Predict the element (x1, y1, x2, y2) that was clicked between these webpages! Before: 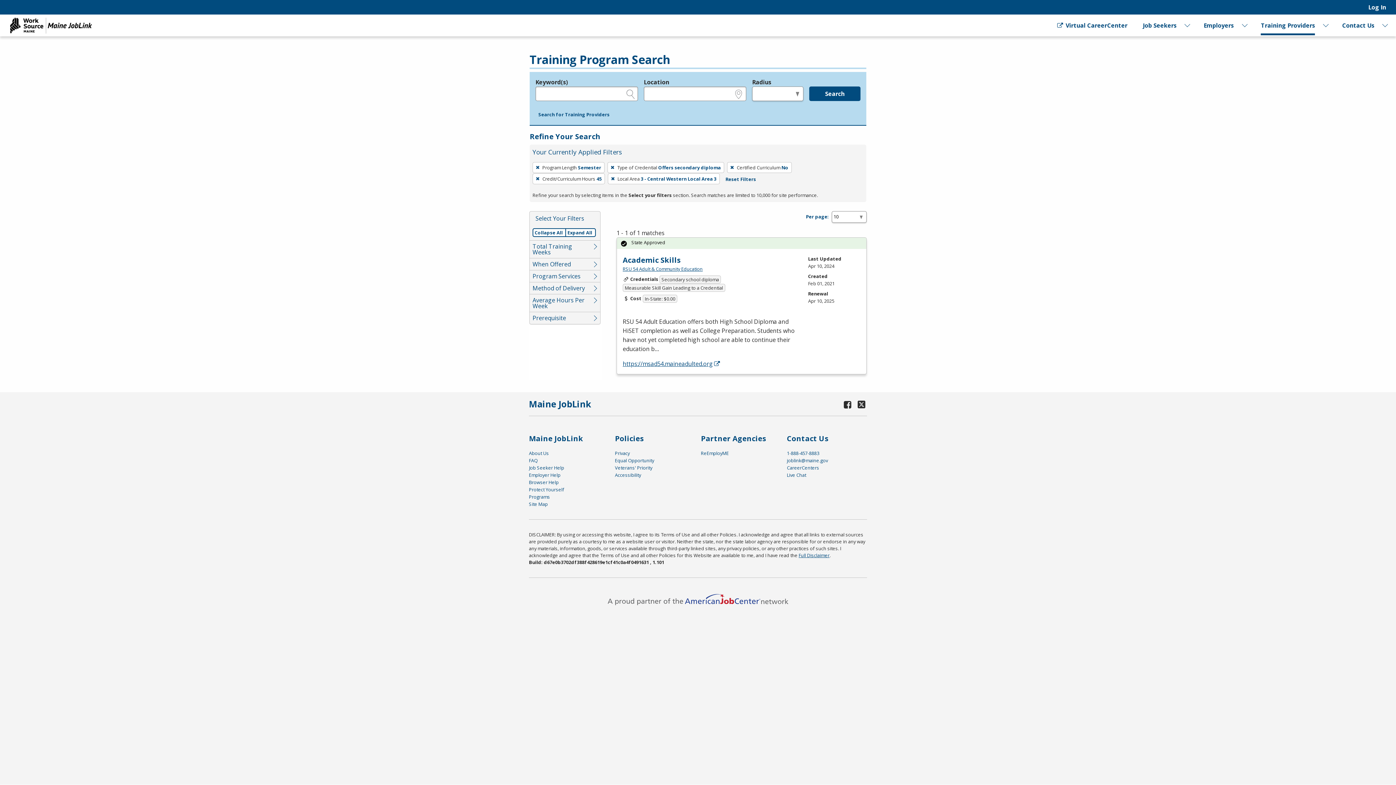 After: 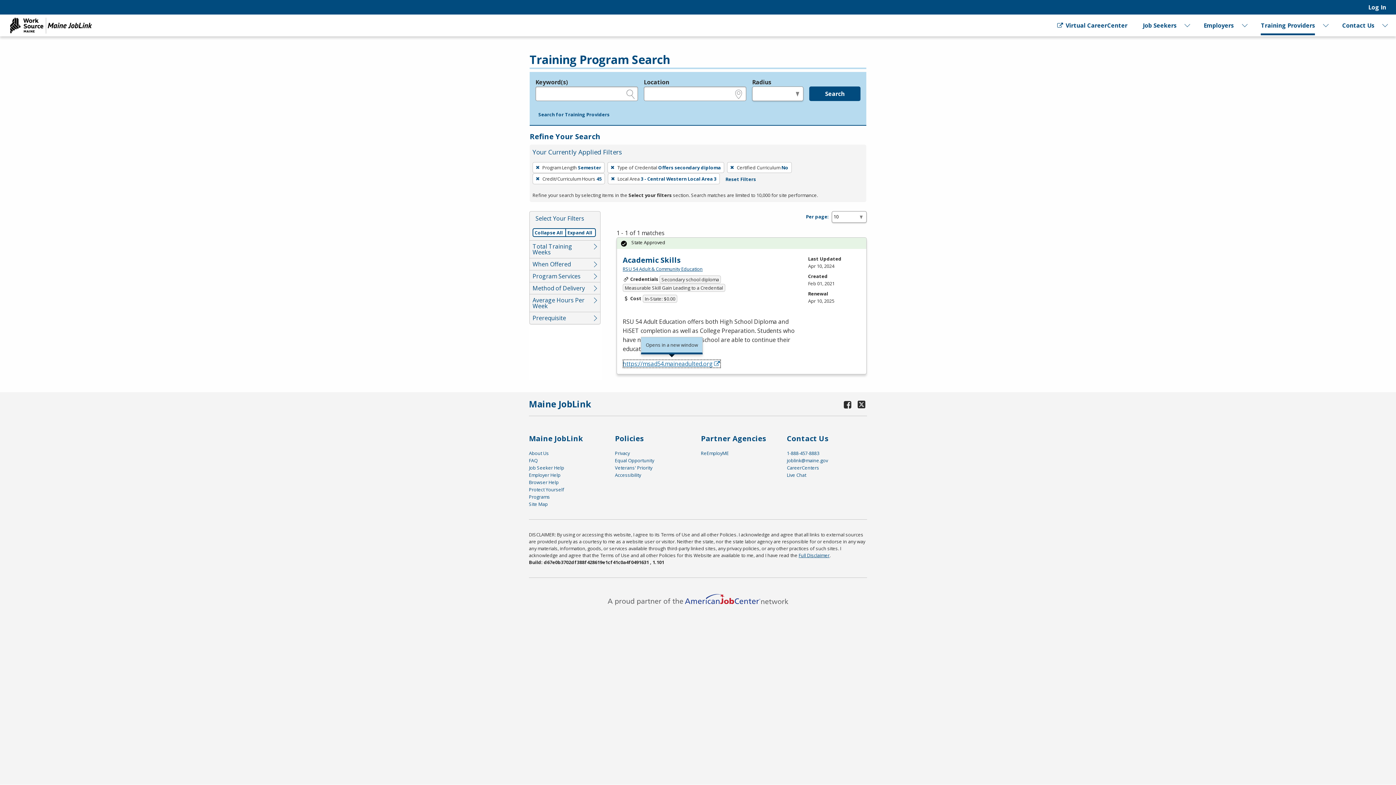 Action: bbox: (622, 359, 721, 368) label: https://msad54.maineadulted.org